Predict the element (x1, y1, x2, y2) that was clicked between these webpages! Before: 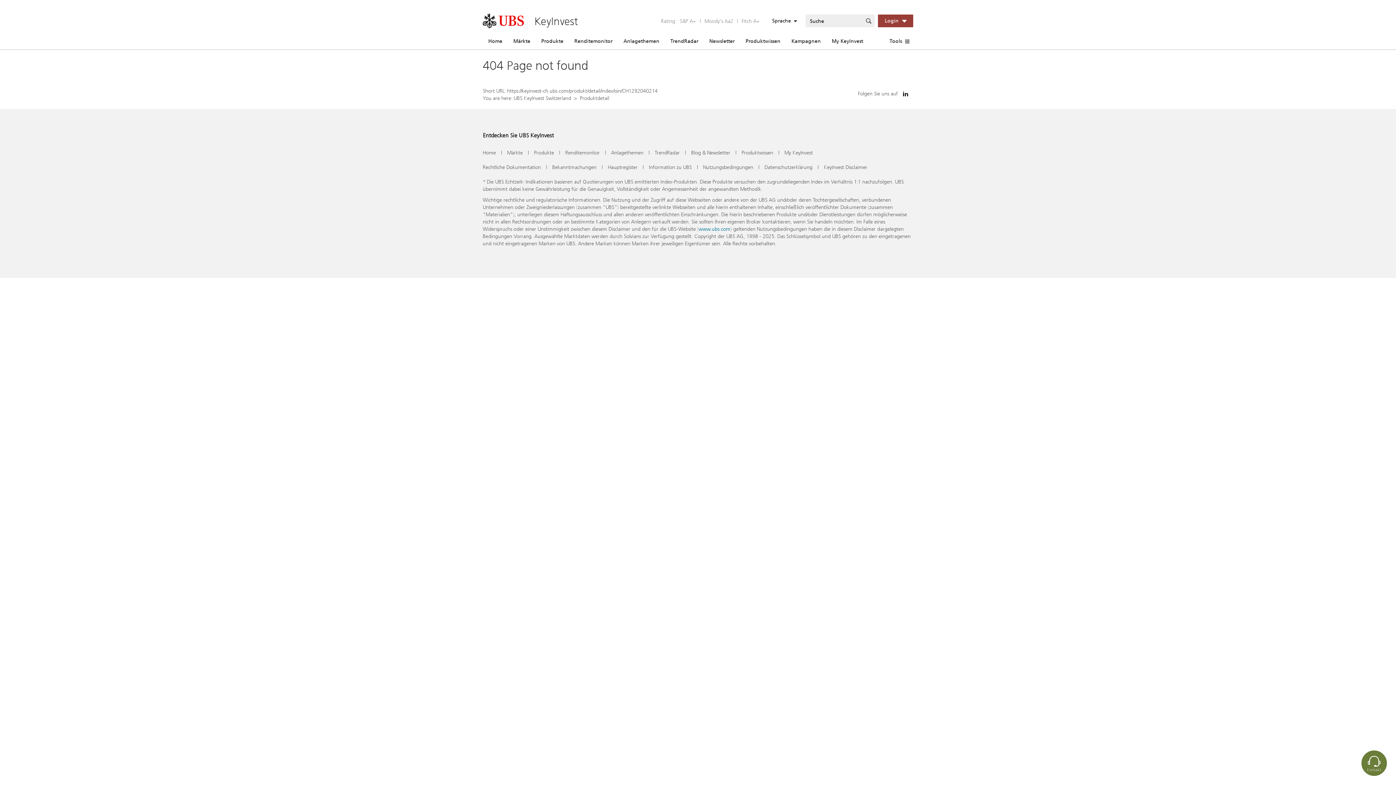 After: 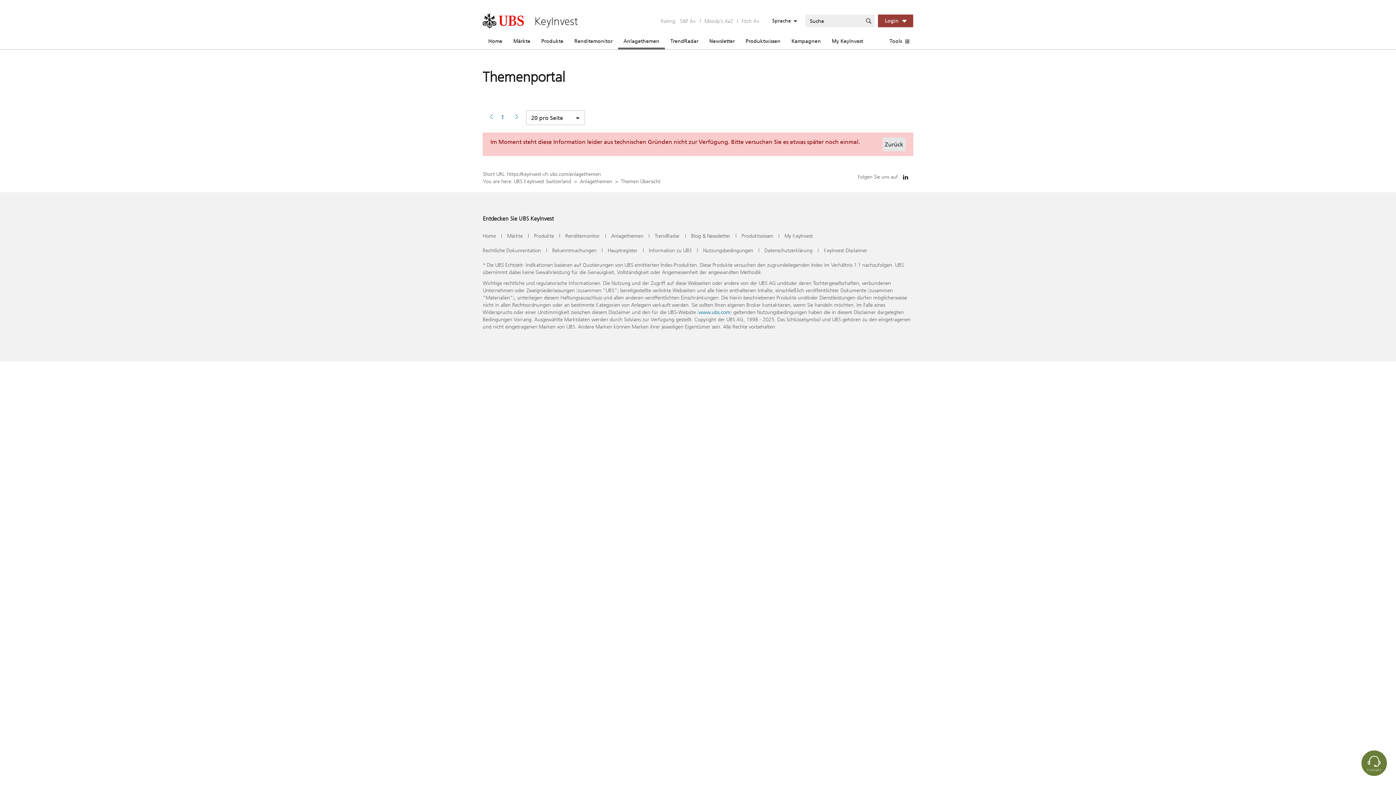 Action: bbox: (611, 149, 643, 156) label: Anlagethemen